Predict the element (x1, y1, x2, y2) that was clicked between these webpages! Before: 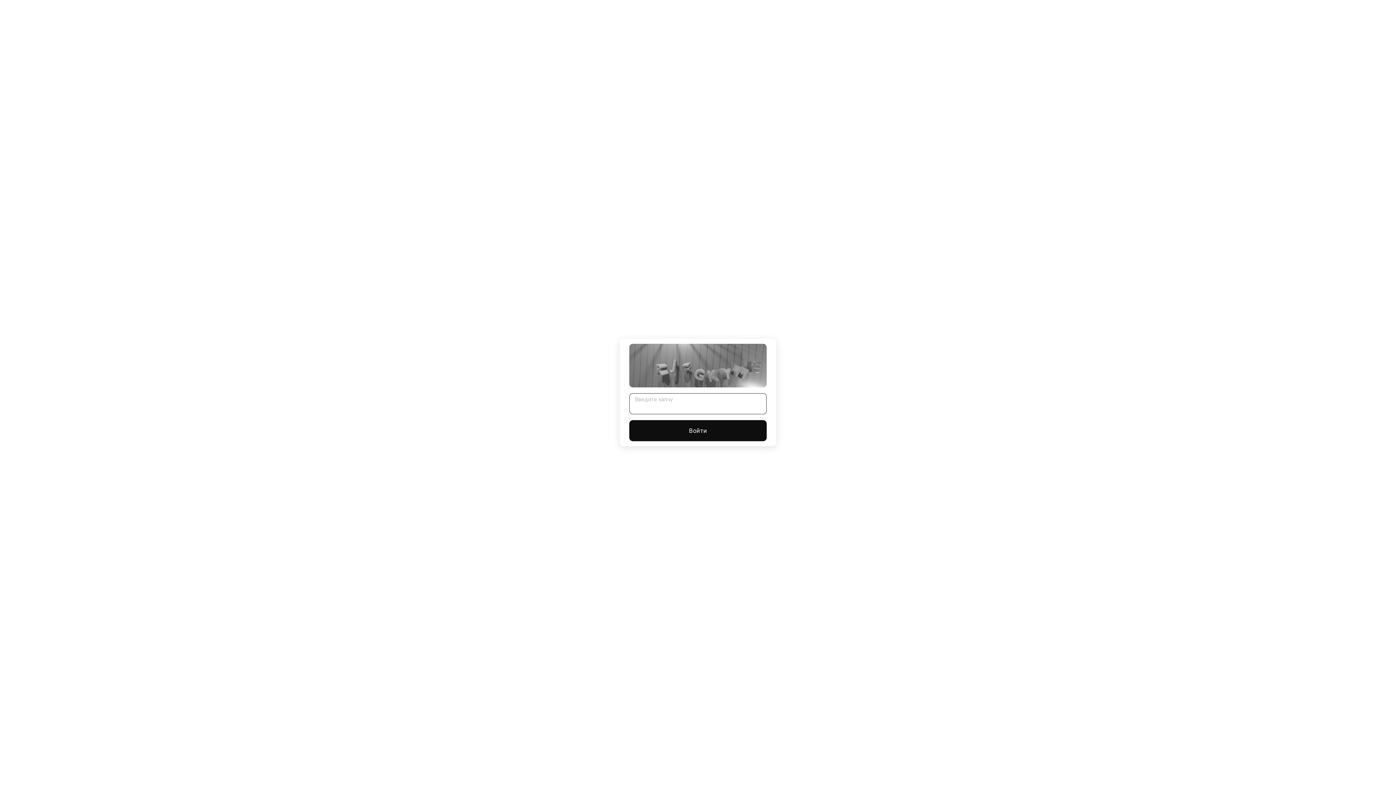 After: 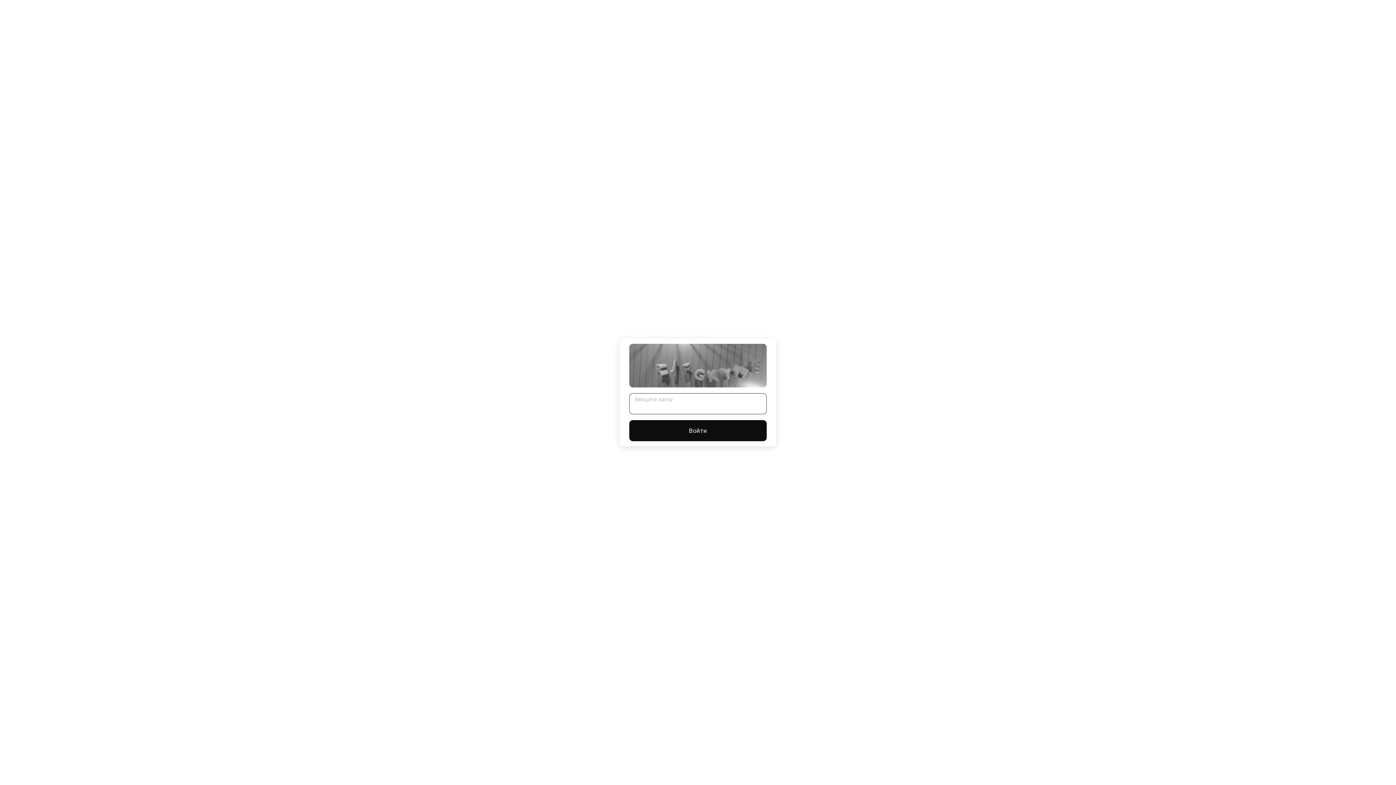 Action: bbox: (629, 420, 766, 441) label: Войти